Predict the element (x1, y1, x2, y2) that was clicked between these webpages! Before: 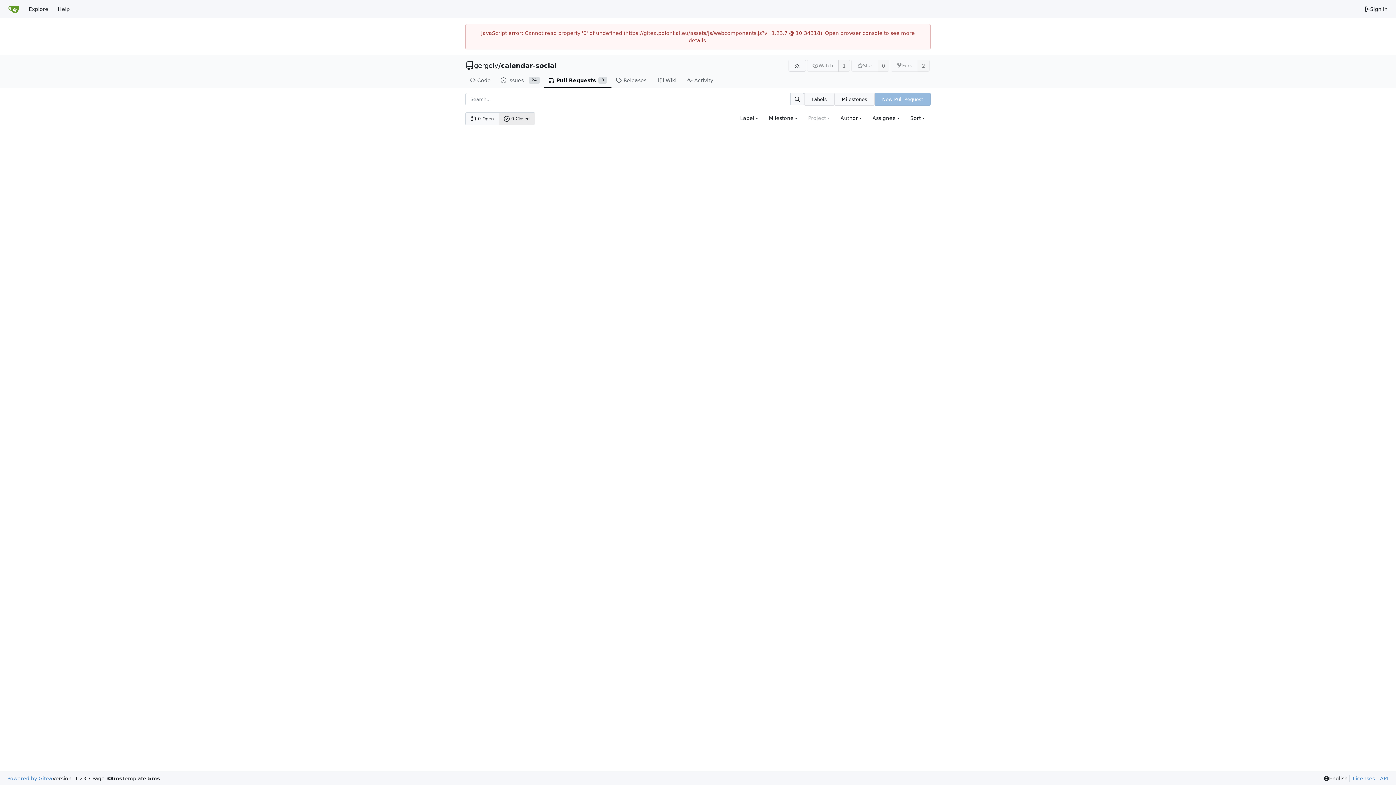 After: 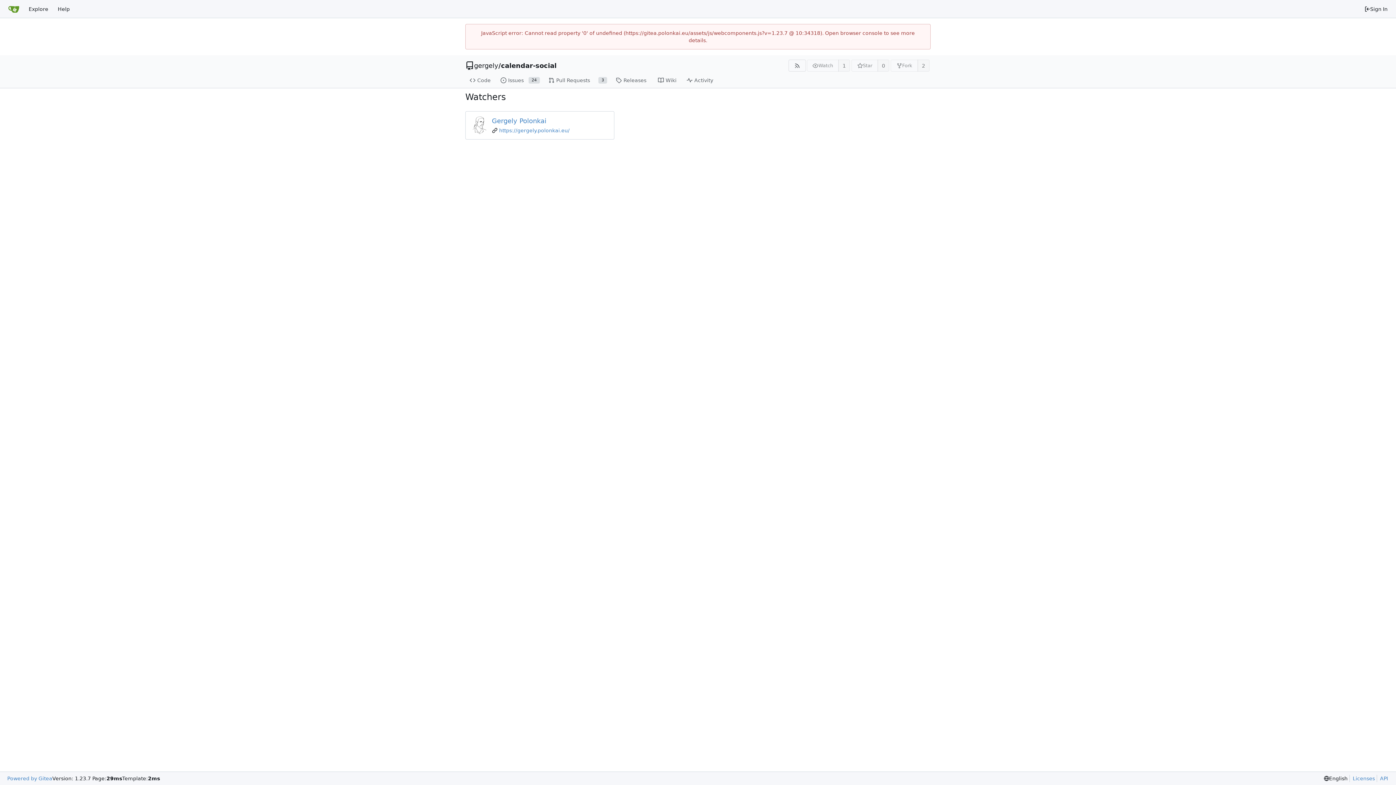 Action: label: 1 bbox: (838, 59, 850, 71)